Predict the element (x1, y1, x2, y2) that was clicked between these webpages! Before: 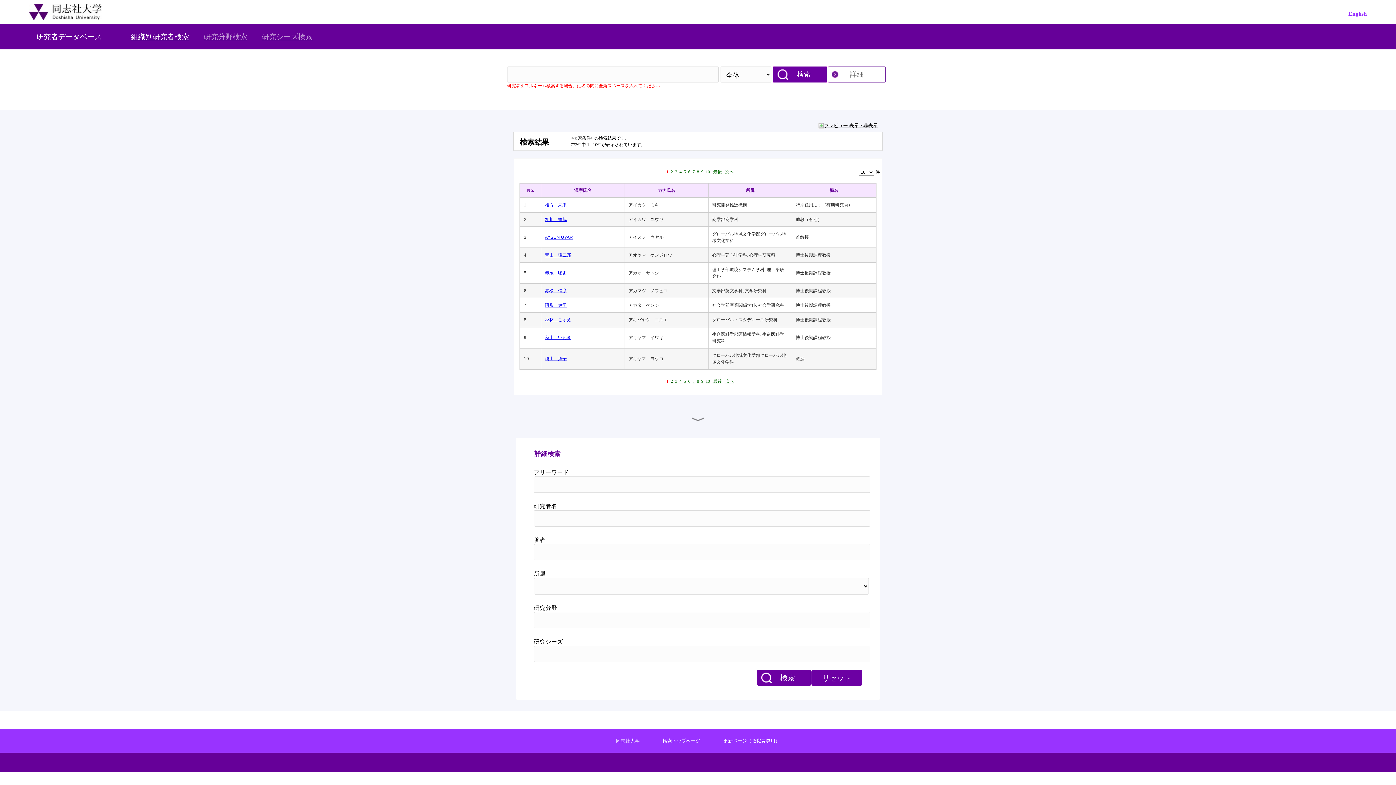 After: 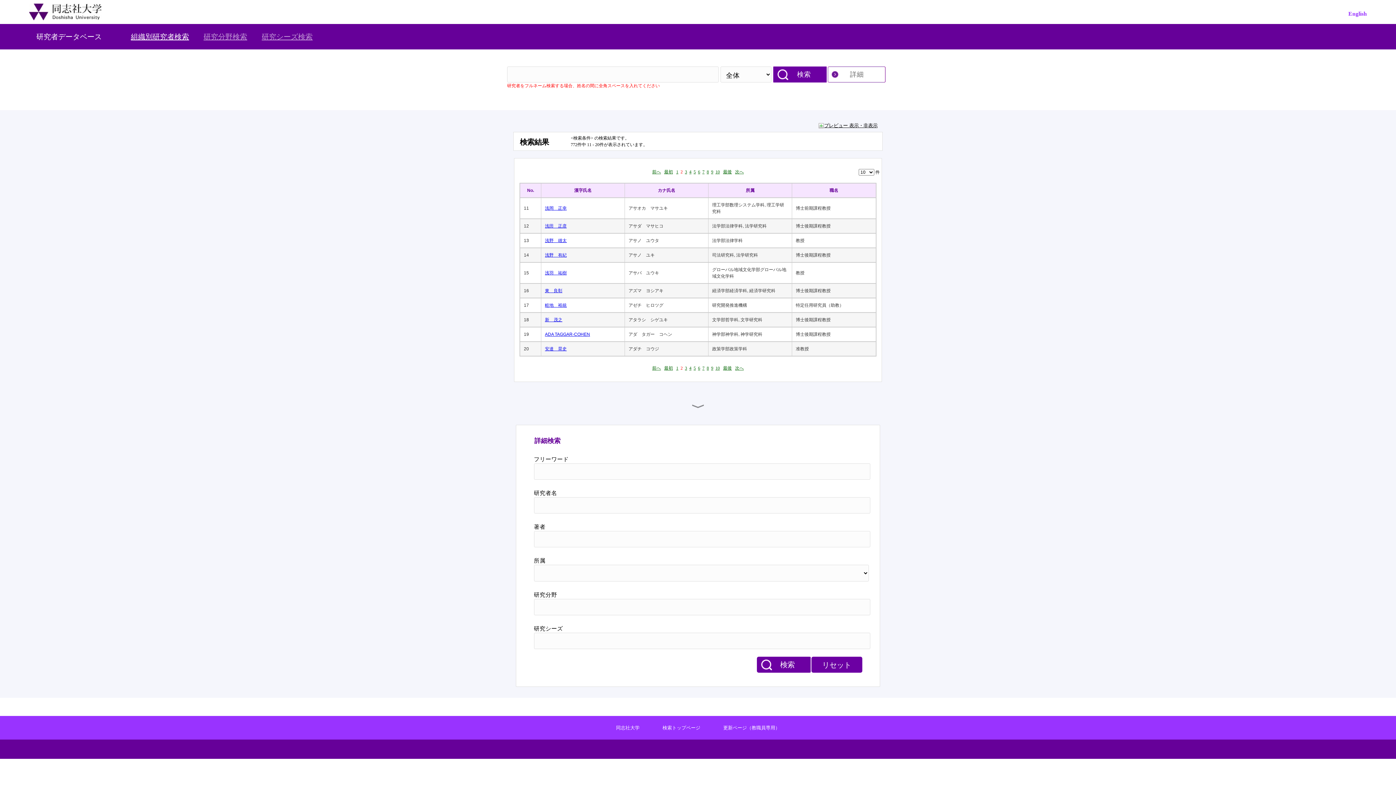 Action: bbox: (725, 169, 734, 174) label: 次へ